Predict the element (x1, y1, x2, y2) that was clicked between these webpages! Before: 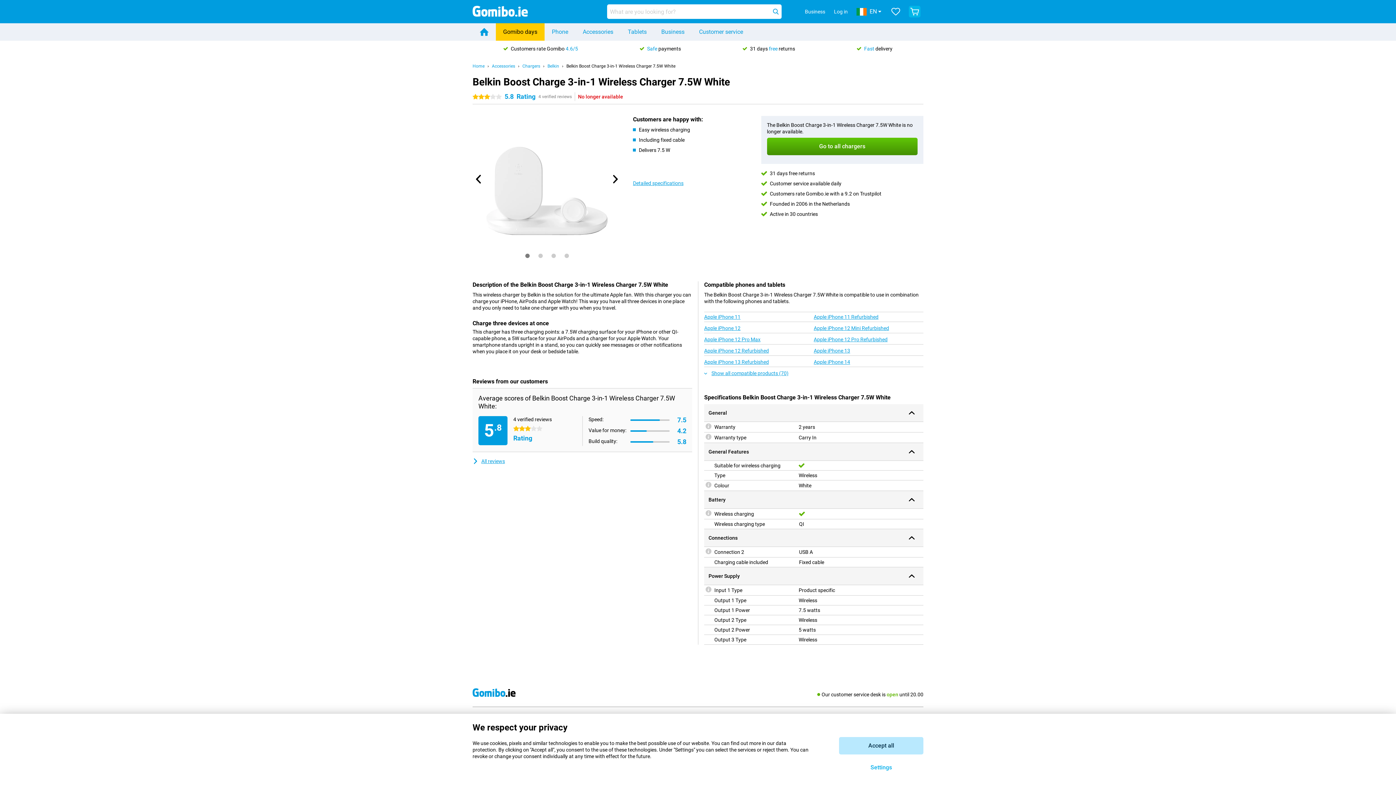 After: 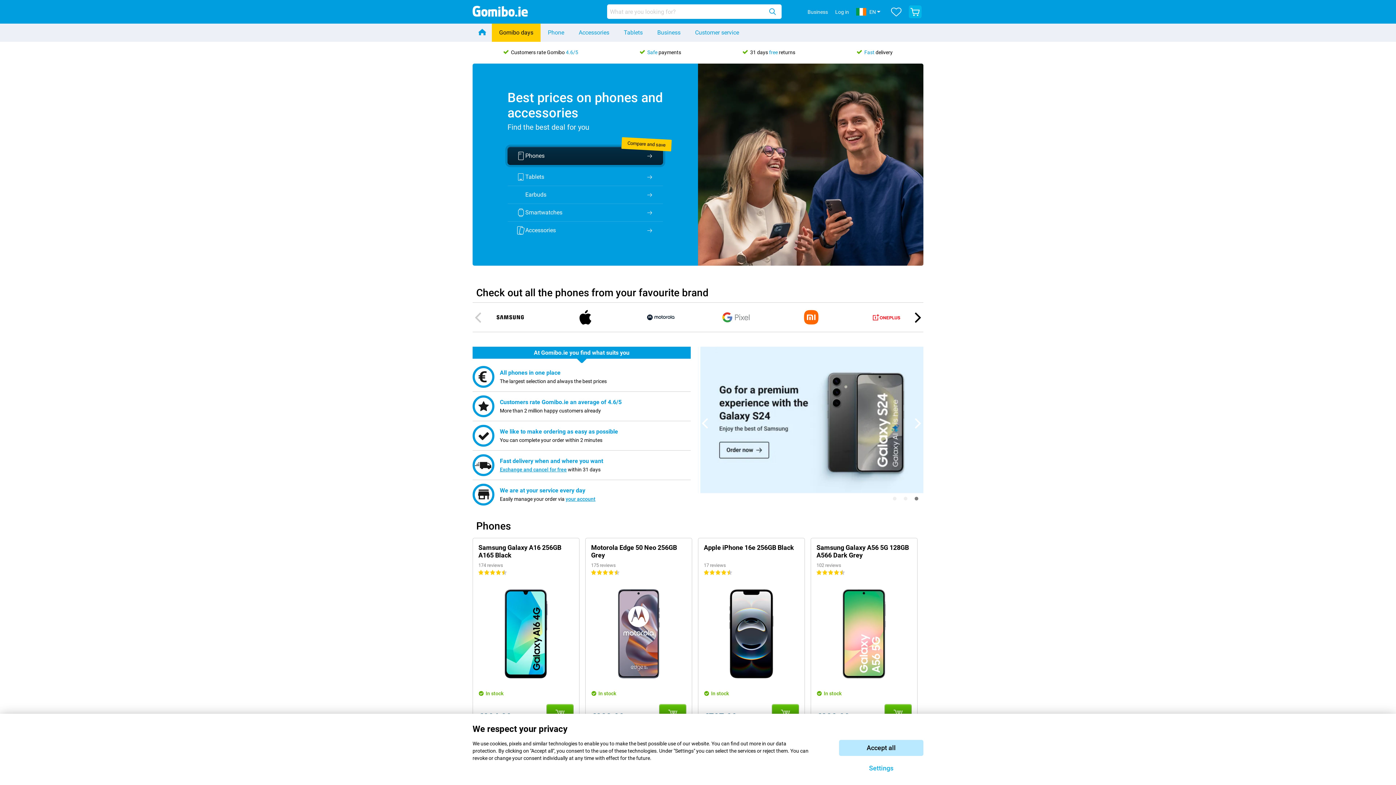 Action: bbox: (472, 5, 531, 20)